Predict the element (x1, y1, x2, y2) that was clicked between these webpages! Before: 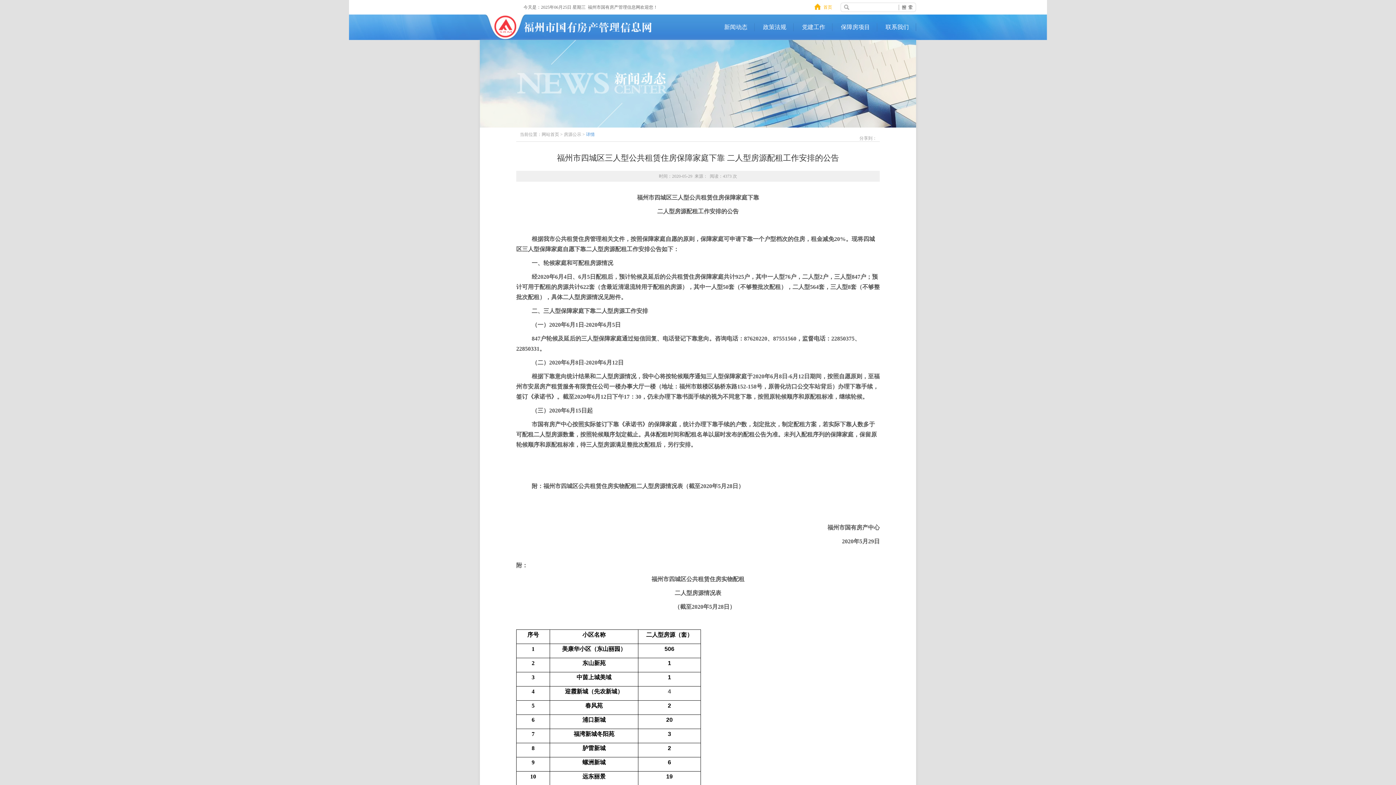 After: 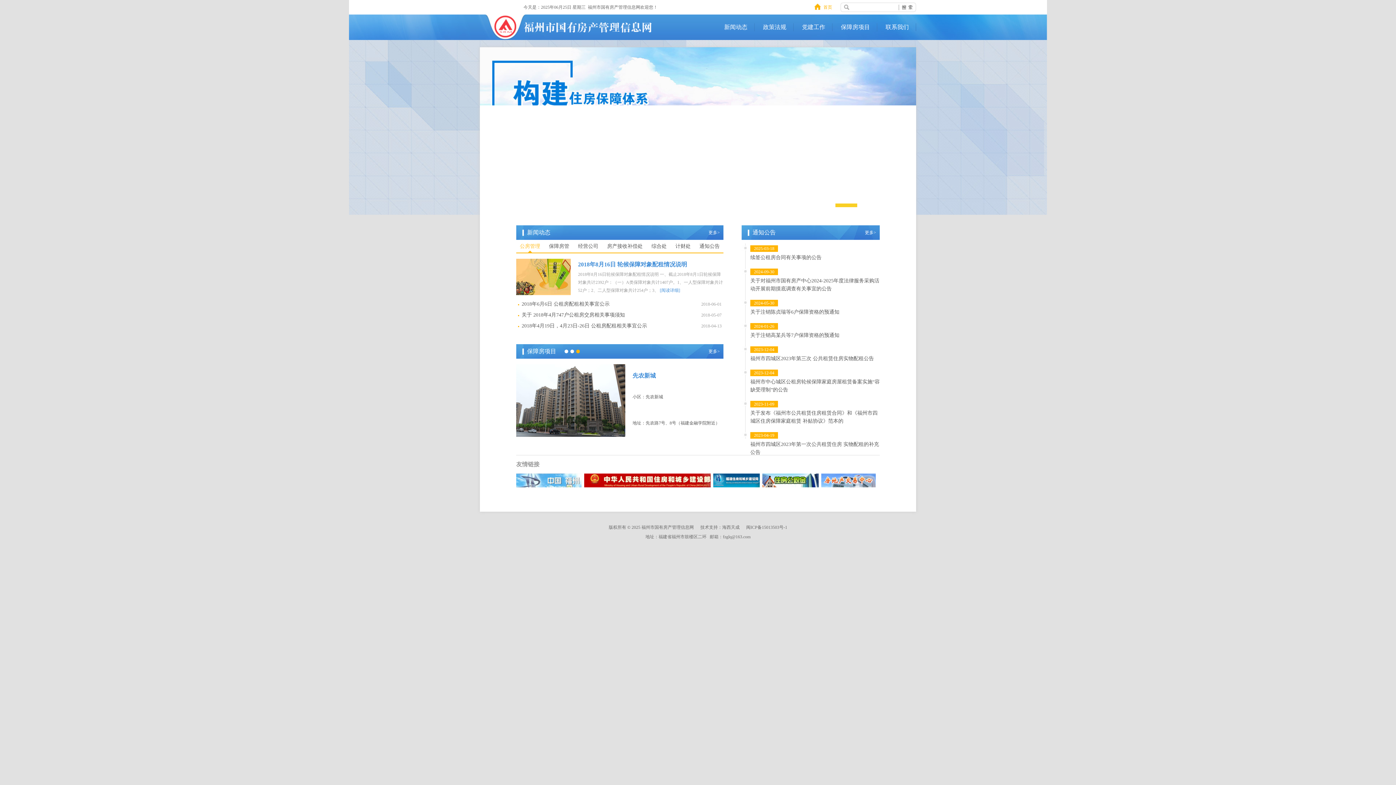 Action: bbox: (480, 14, 673, 41)